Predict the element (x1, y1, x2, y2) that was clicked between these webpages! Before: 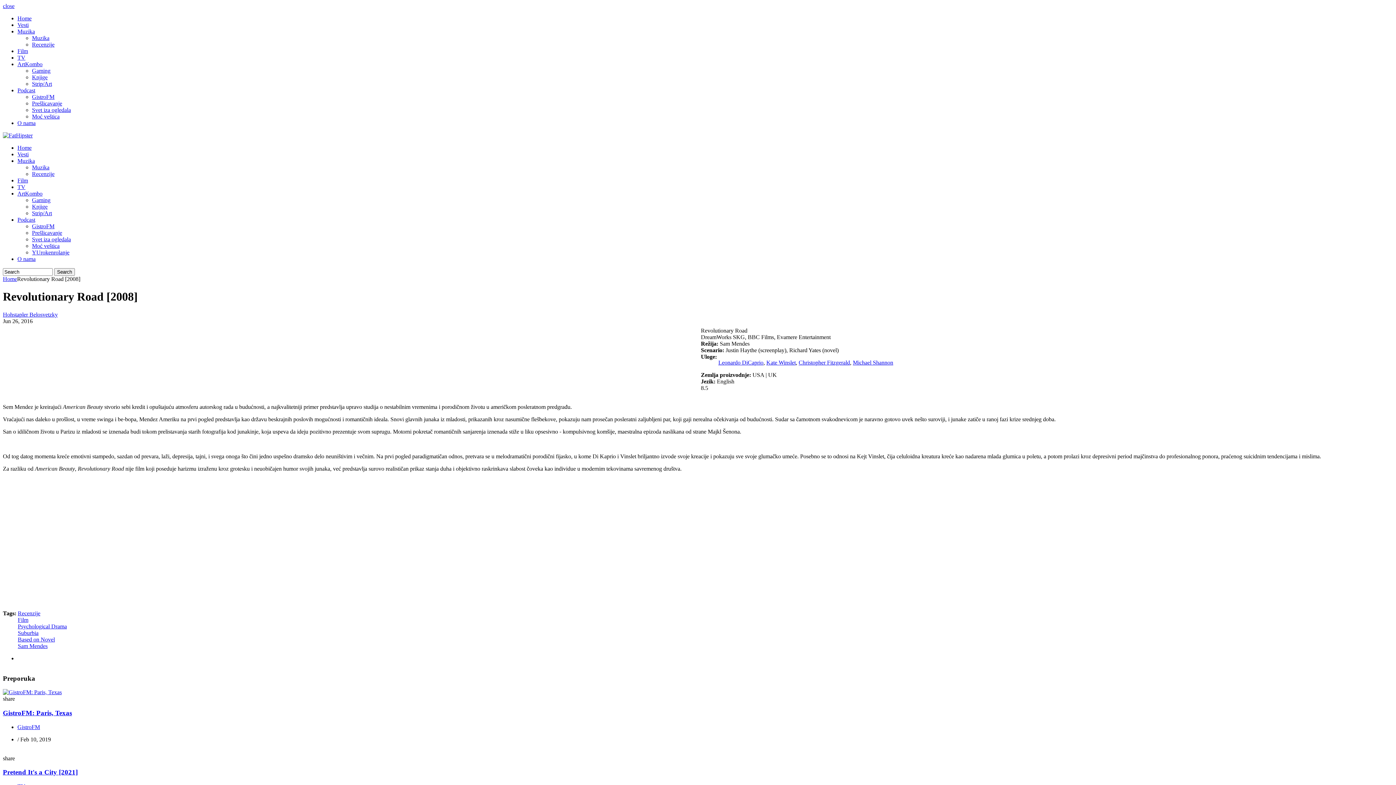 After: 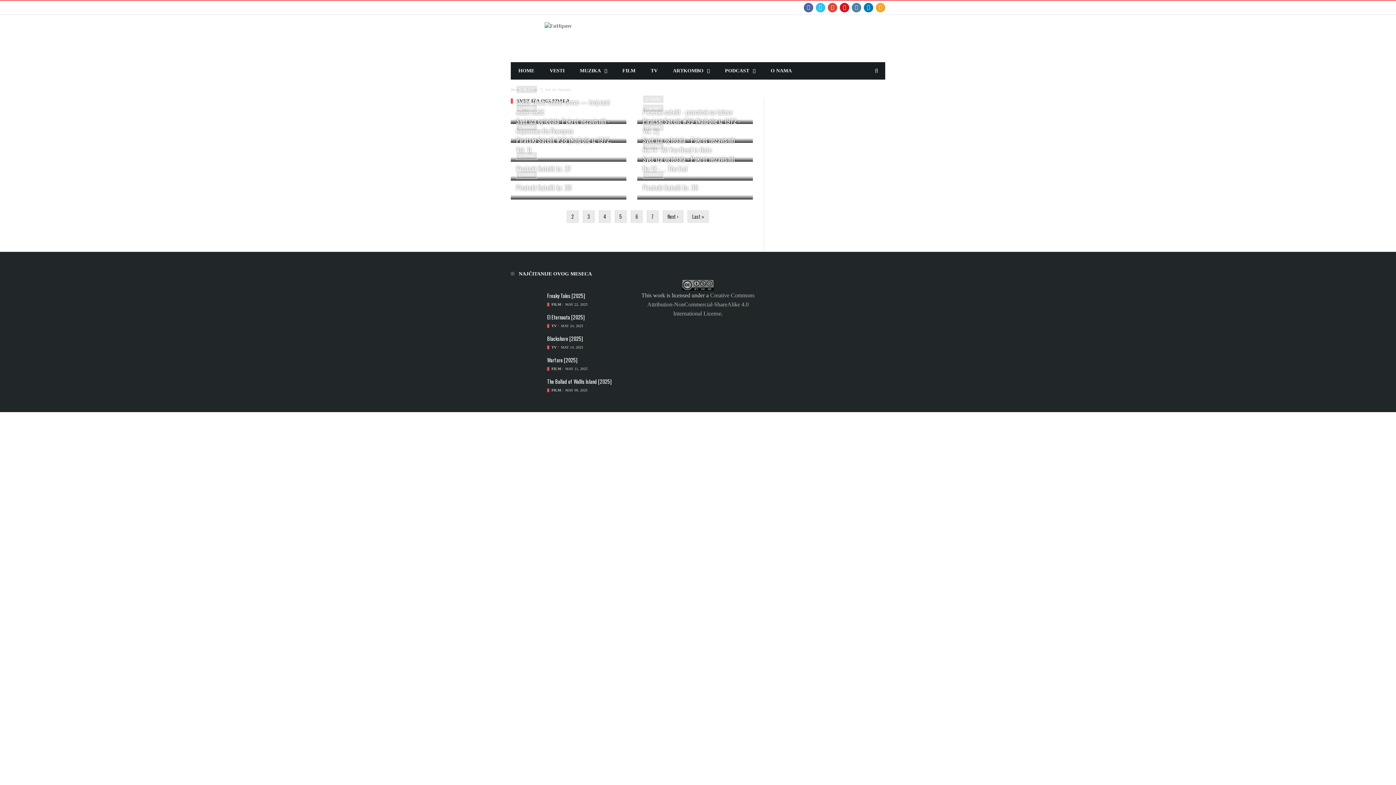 Action: label: Svet iza ogledala bbox: (32, 106, 70, 113)